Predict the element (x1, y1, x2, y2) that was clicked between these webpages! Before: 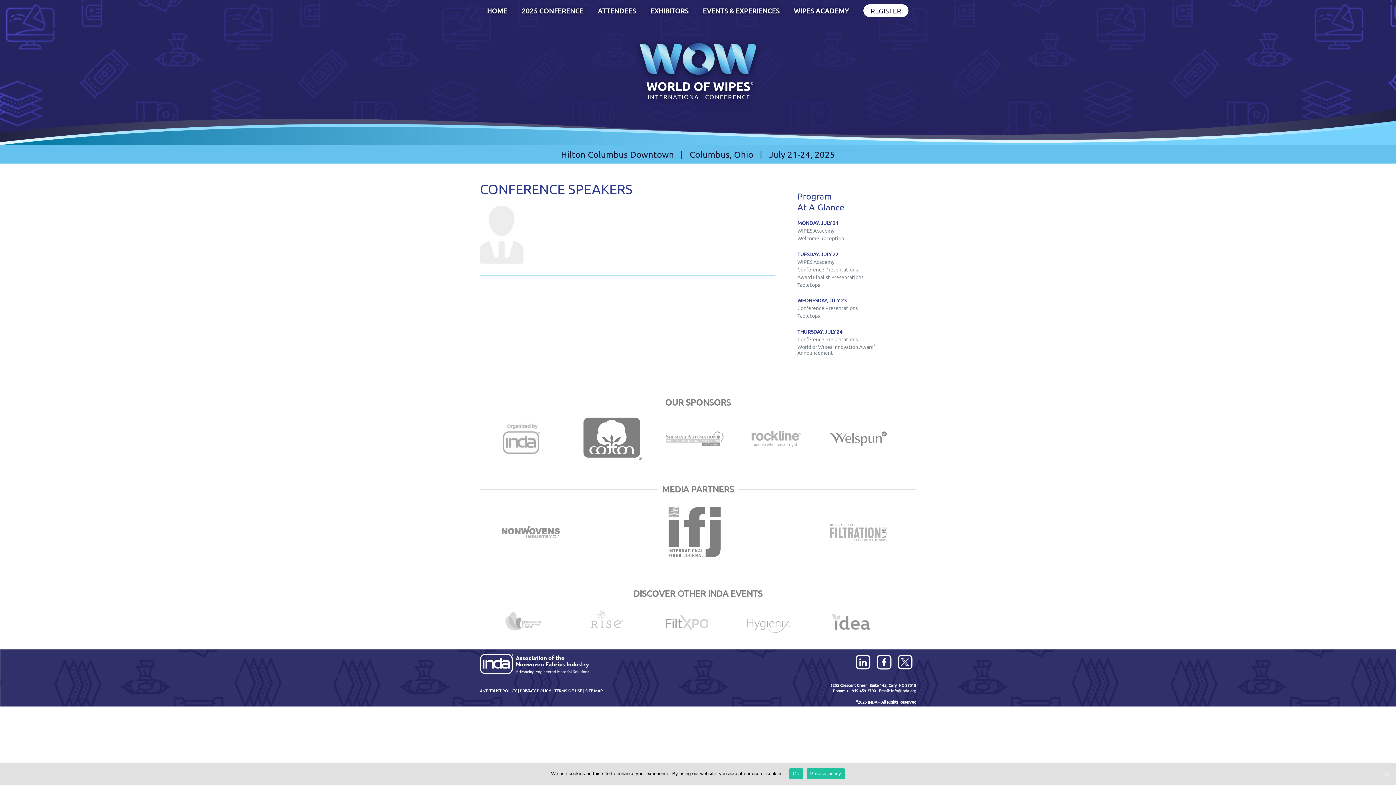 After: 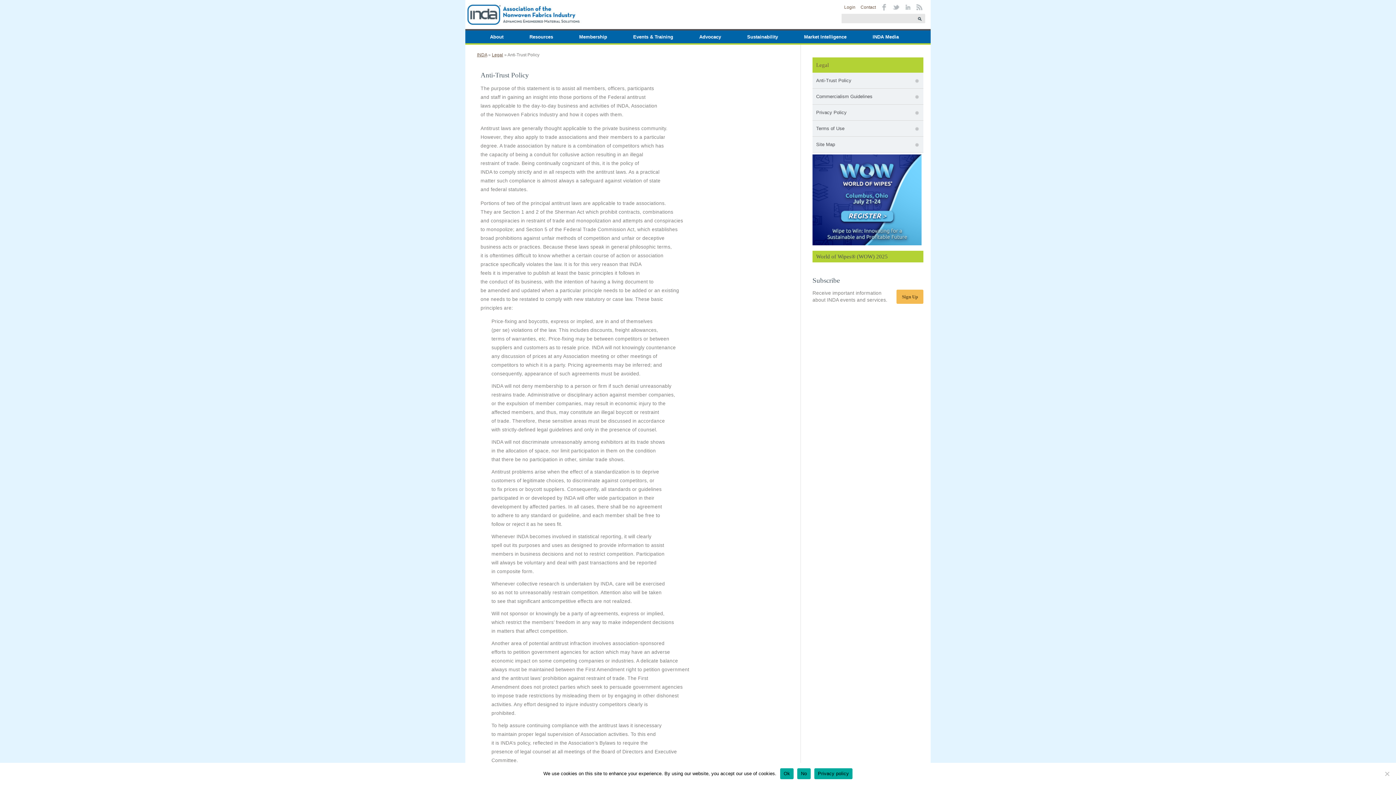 Action: bbox: (480, 687, 520, 693) label: ANTI-TRUST POLICY | 